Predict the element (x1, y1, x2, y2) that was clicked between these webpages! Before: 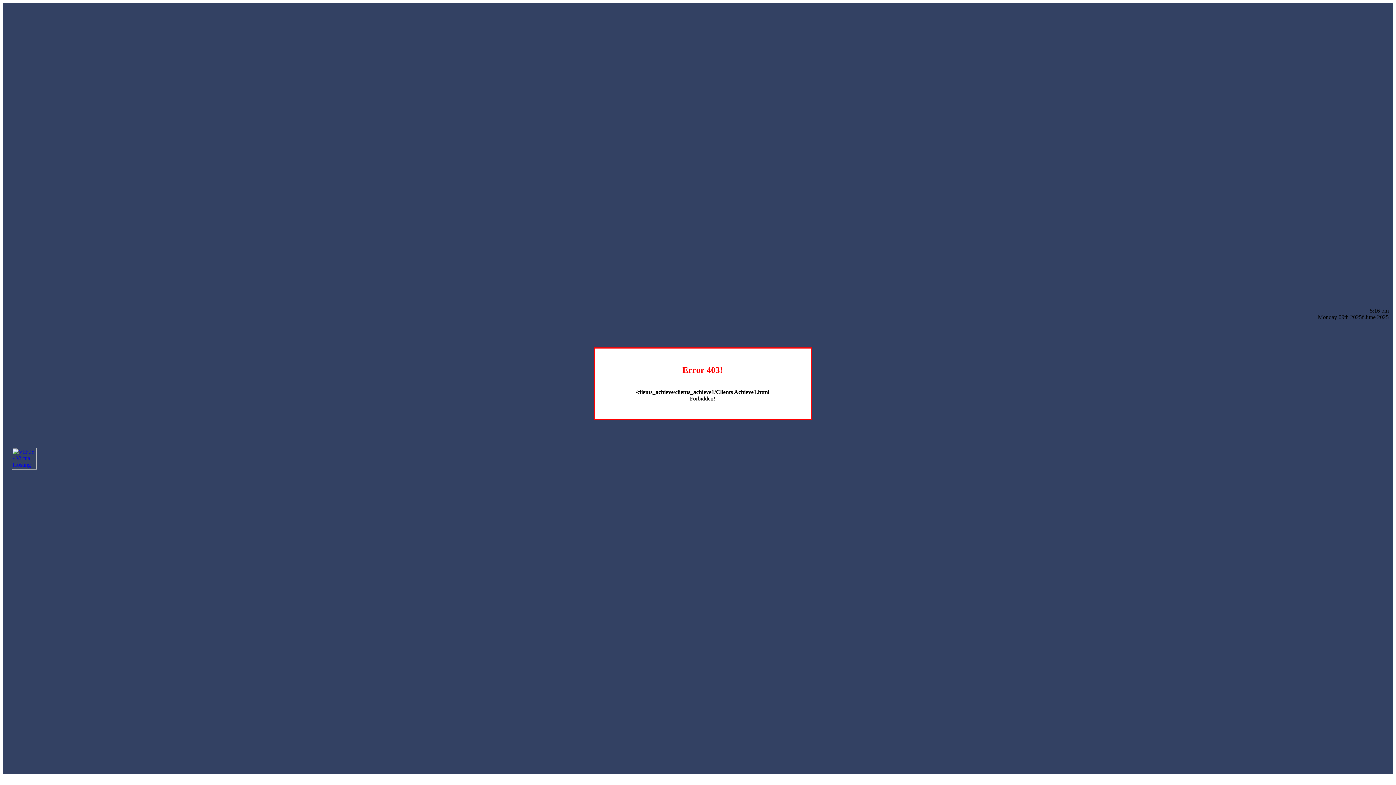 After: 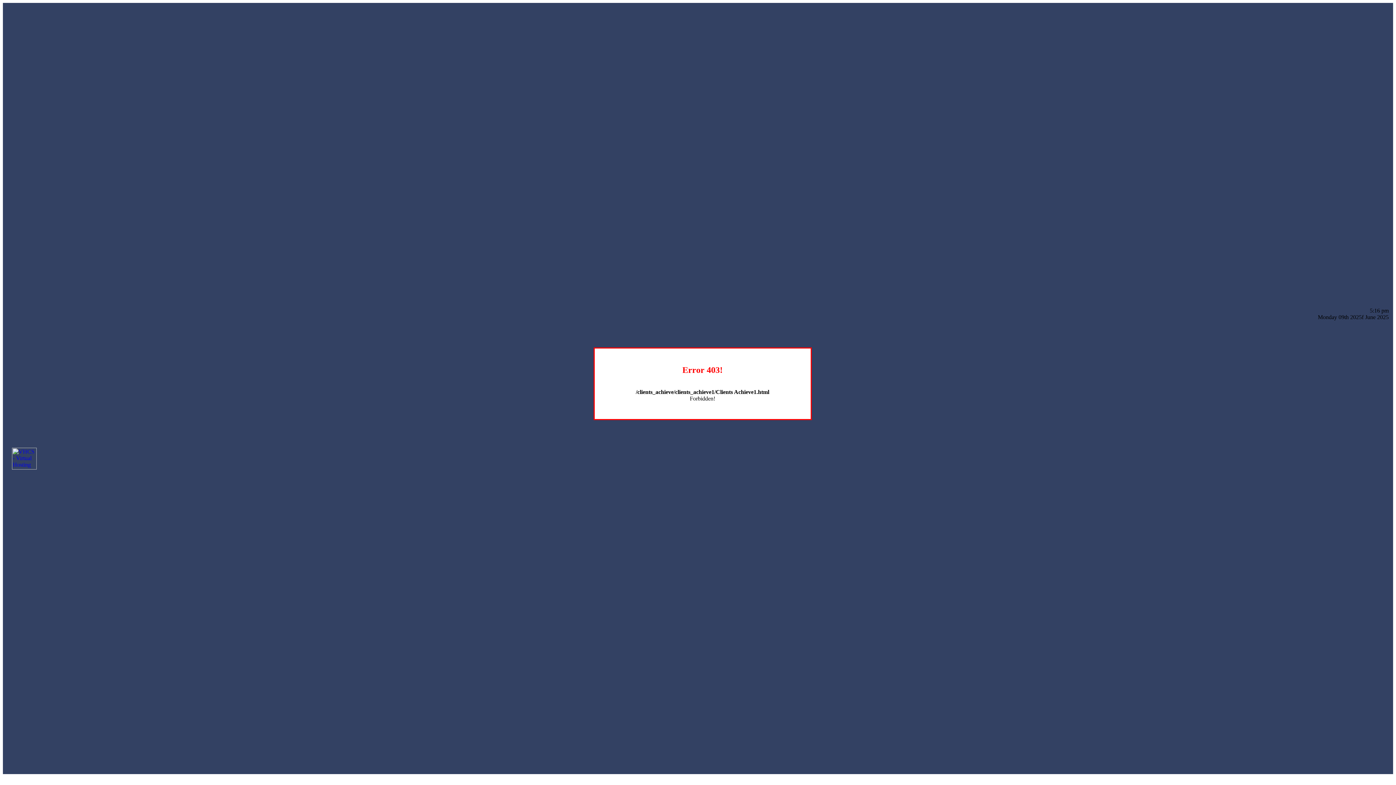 Action: bbox: (12, 464, 36, 470)